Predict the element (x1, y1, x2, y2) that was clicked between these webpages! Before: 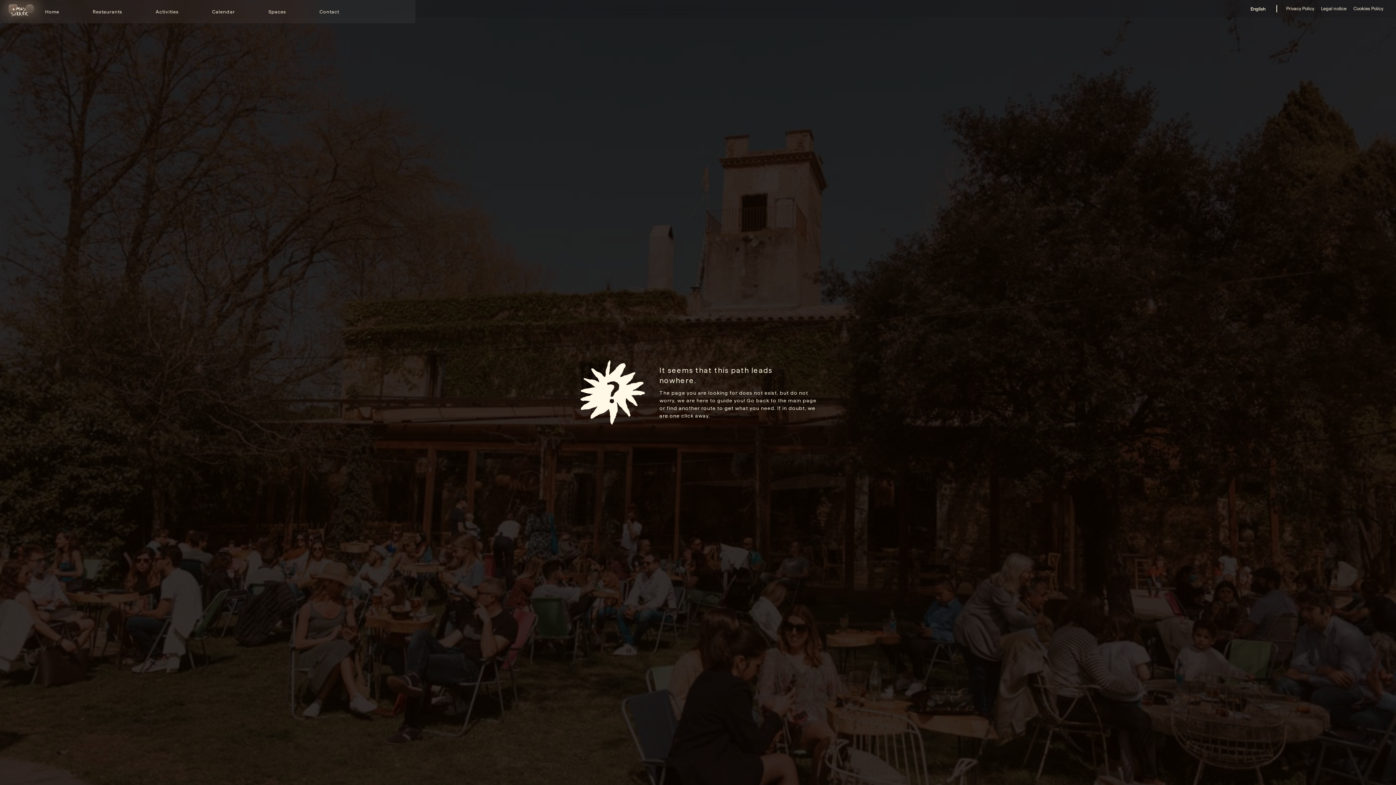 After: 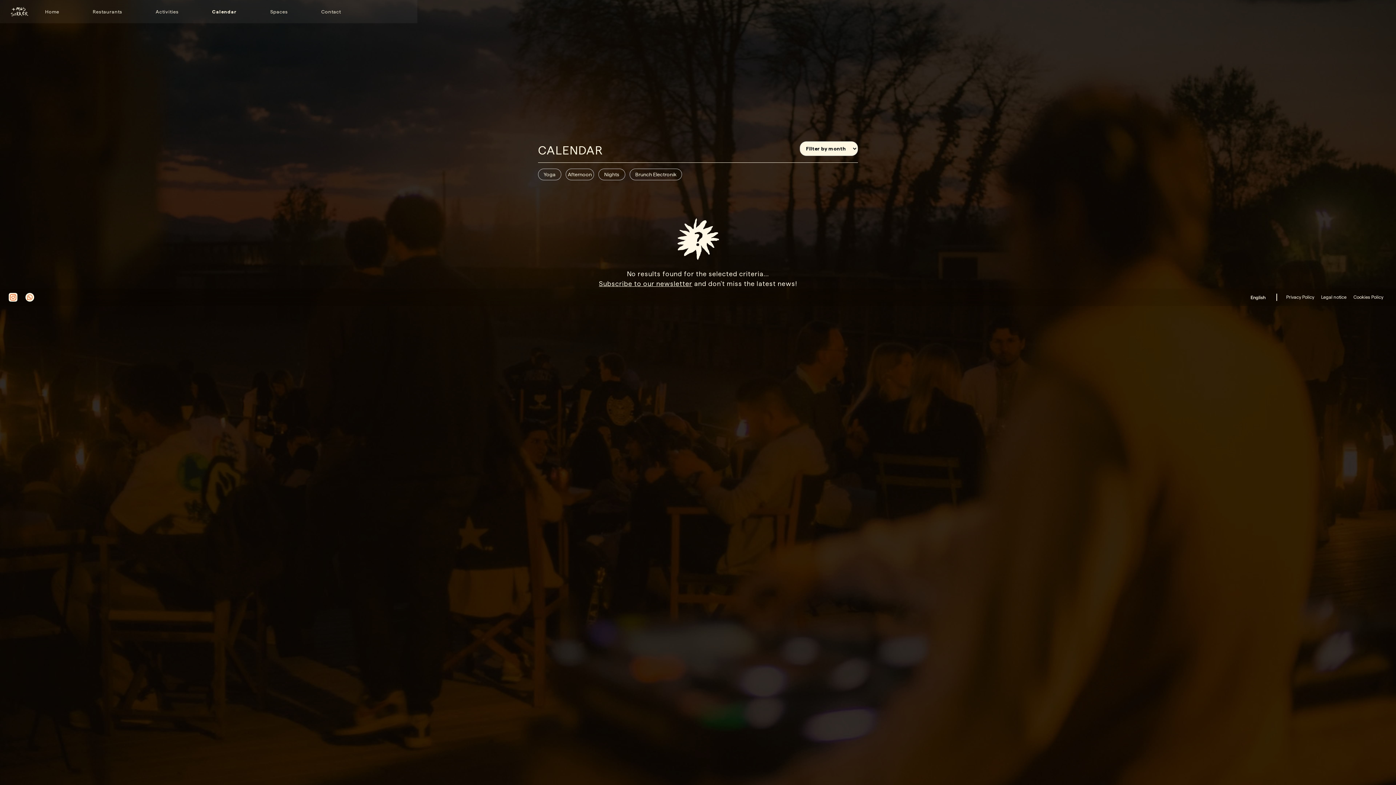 Action: label: Calendar bbox: (195, 1, 251, 21)